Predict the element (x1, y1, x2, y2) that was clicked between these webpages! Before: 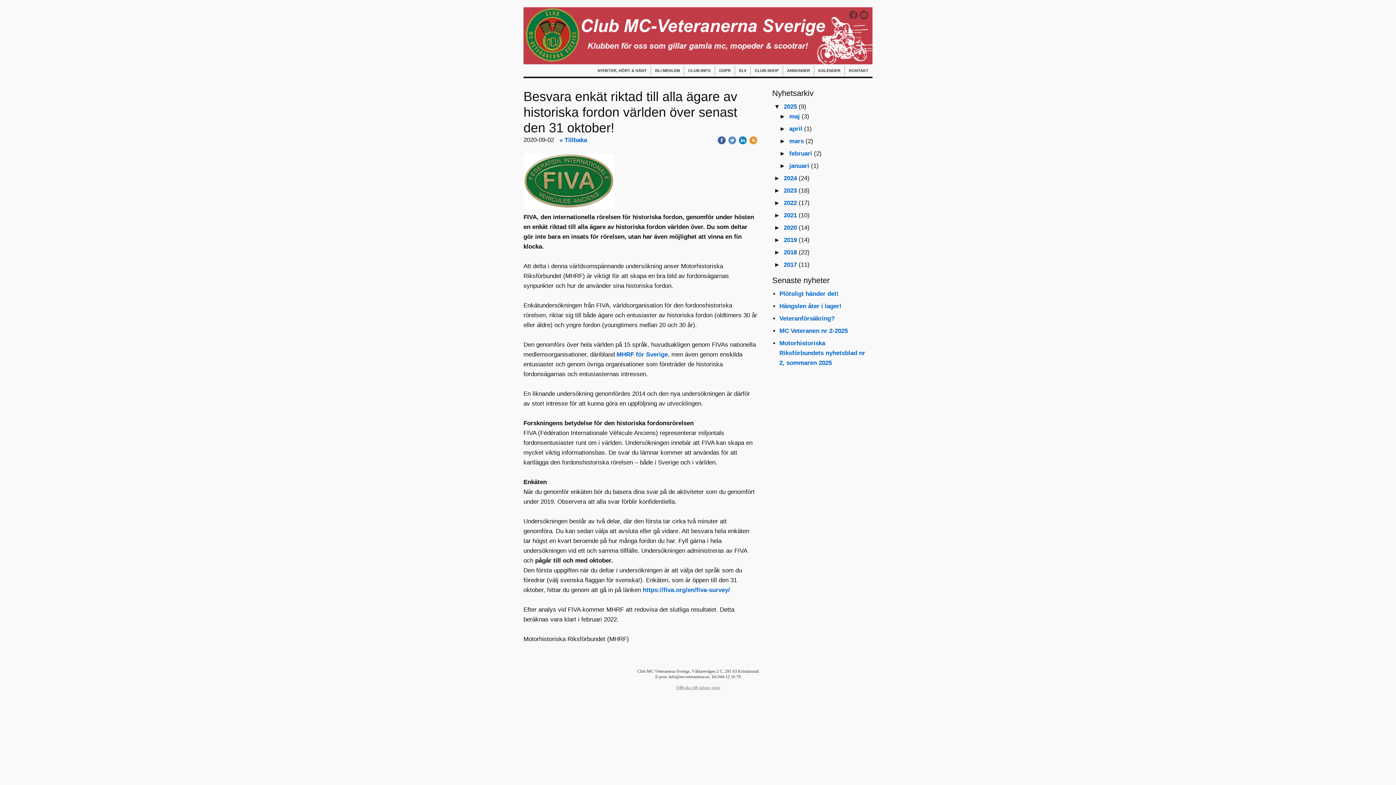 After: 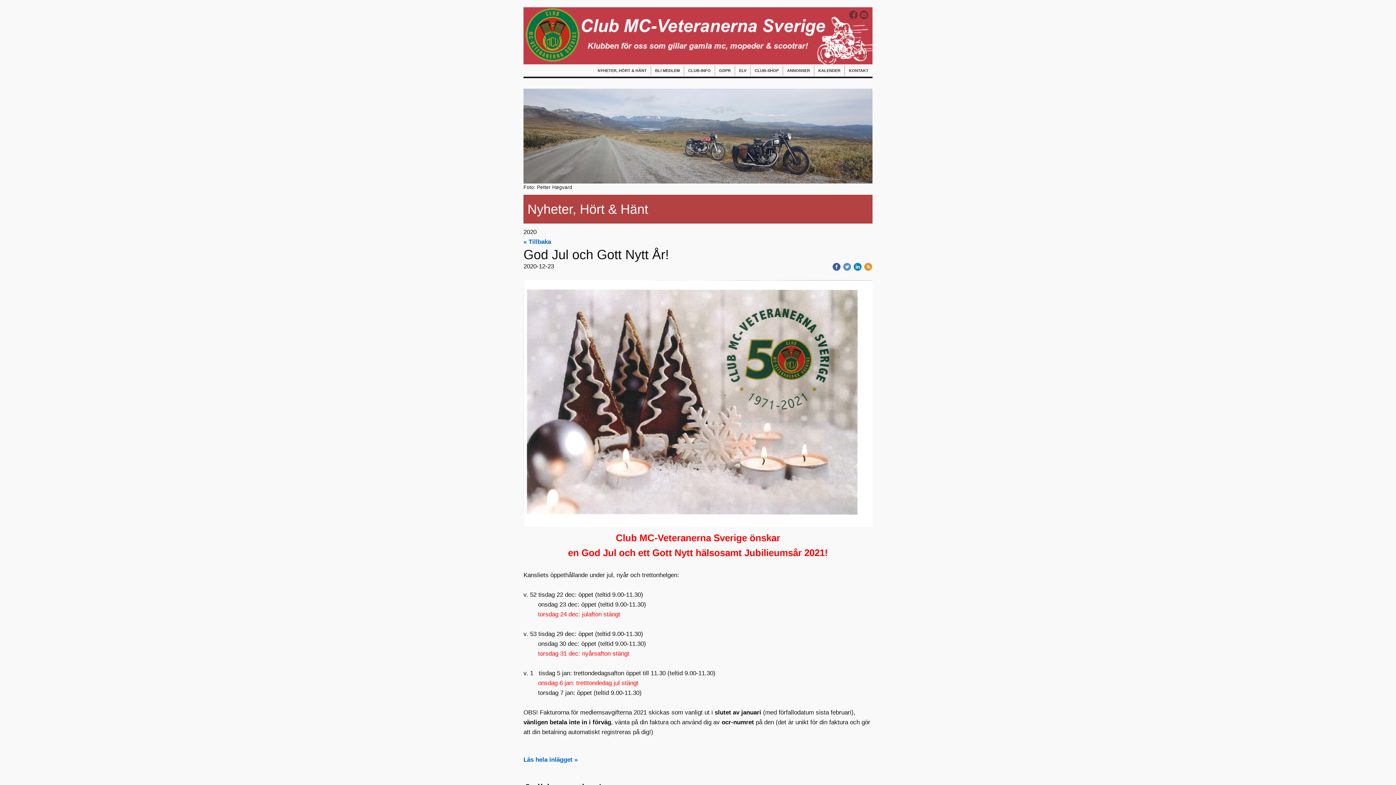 Action: bbox: (784, 224, 797, 231) label: 2020